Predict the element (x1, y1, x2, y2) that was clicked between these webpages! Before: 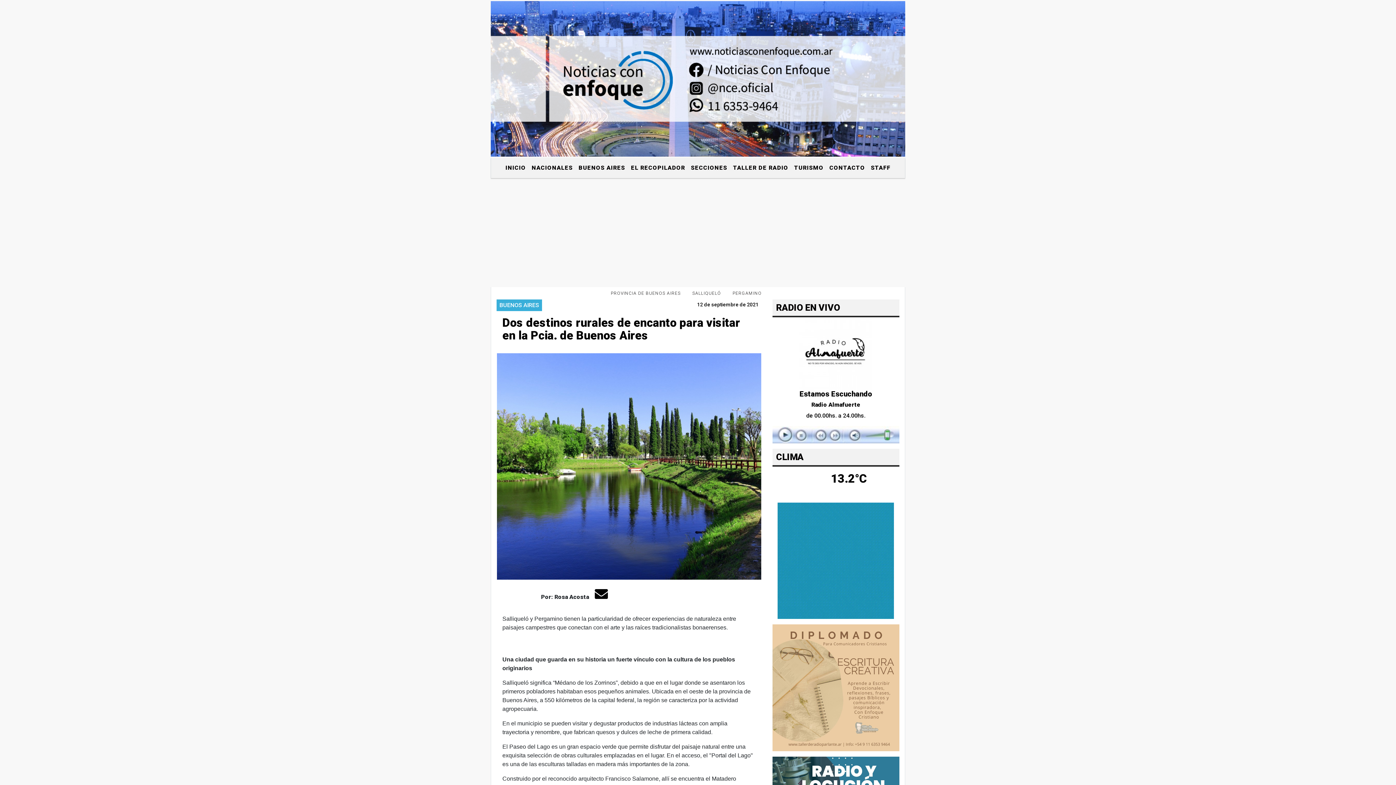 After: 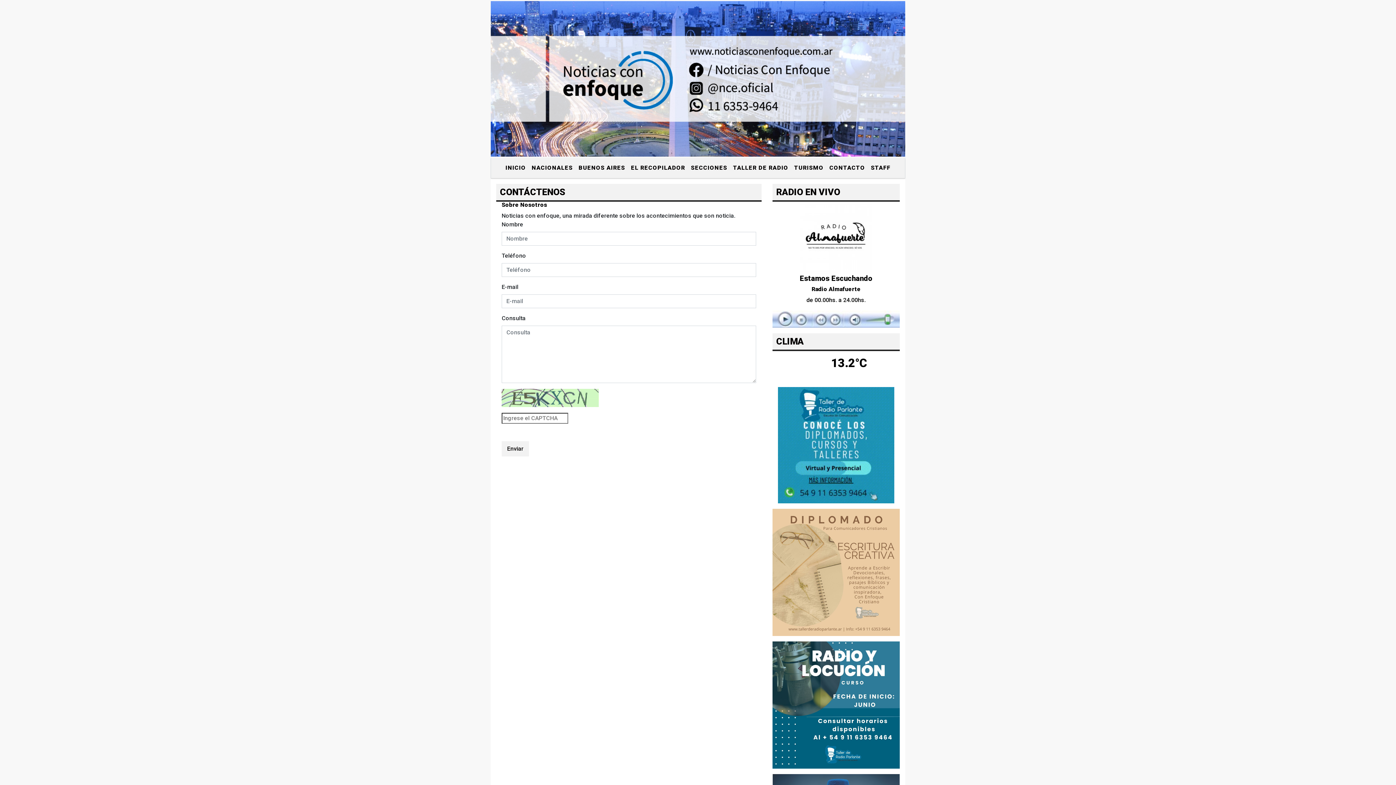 Action: bbox: (826, 160, 868, 175) label: CONTACTO